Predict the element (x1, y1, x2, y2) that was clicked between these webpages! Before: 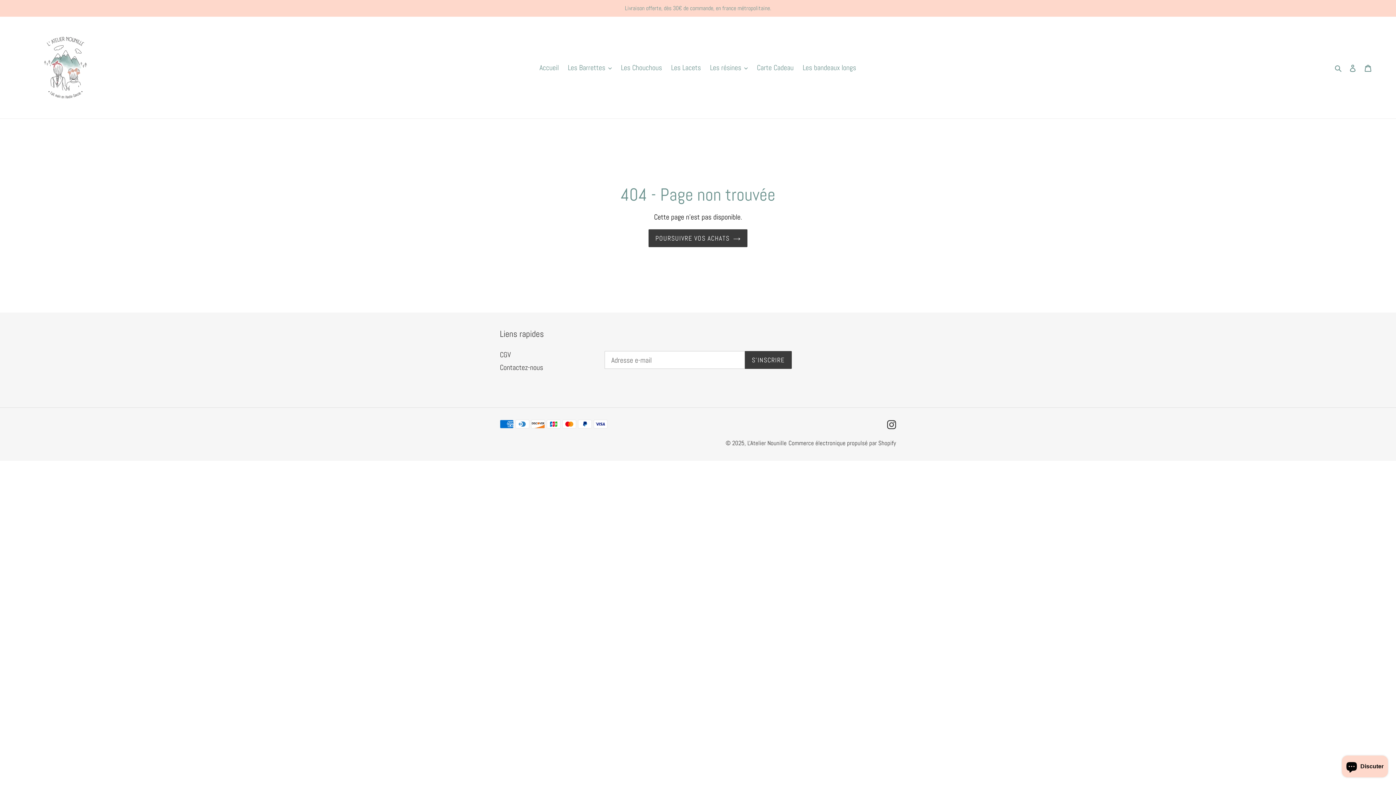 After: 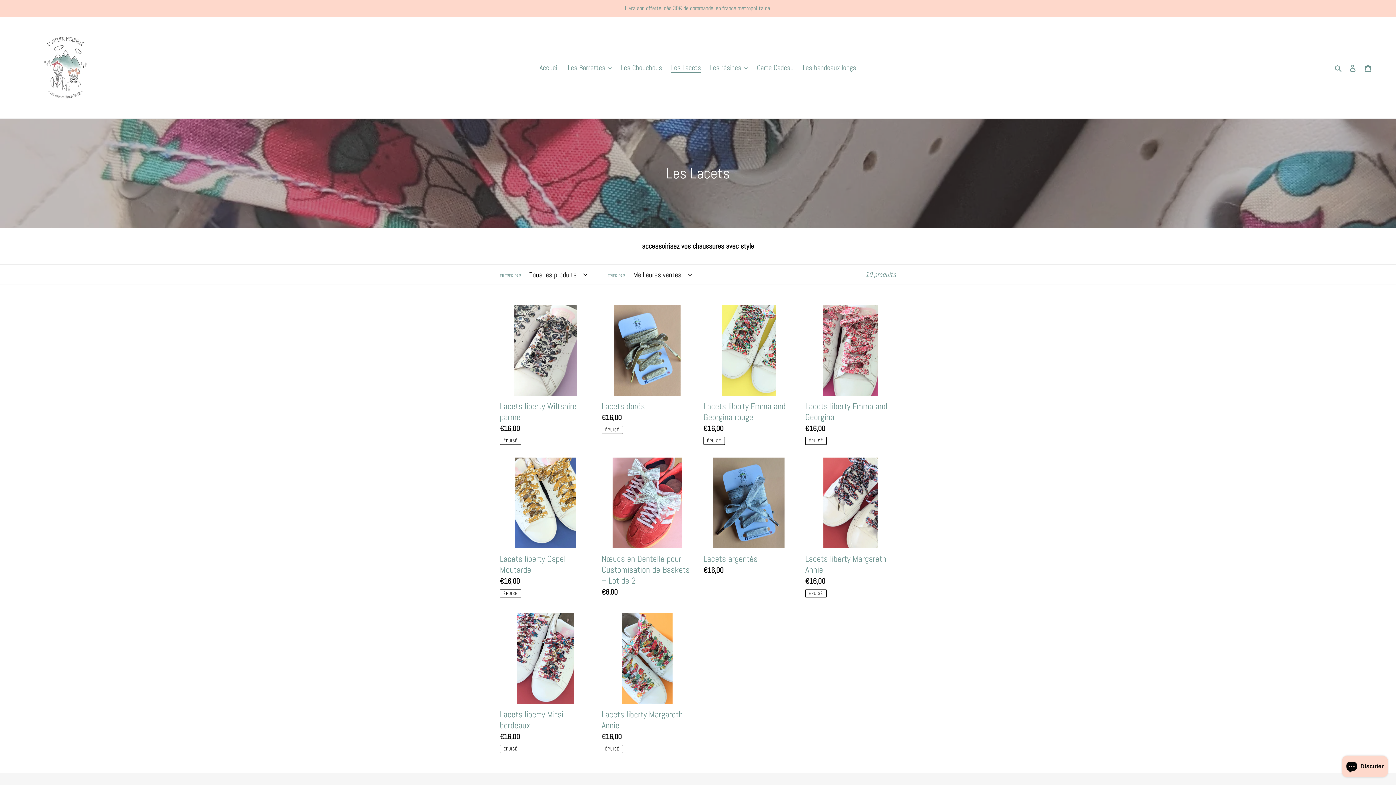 Action: bbox: (667, 61, 704, 74) label: Les Lacets